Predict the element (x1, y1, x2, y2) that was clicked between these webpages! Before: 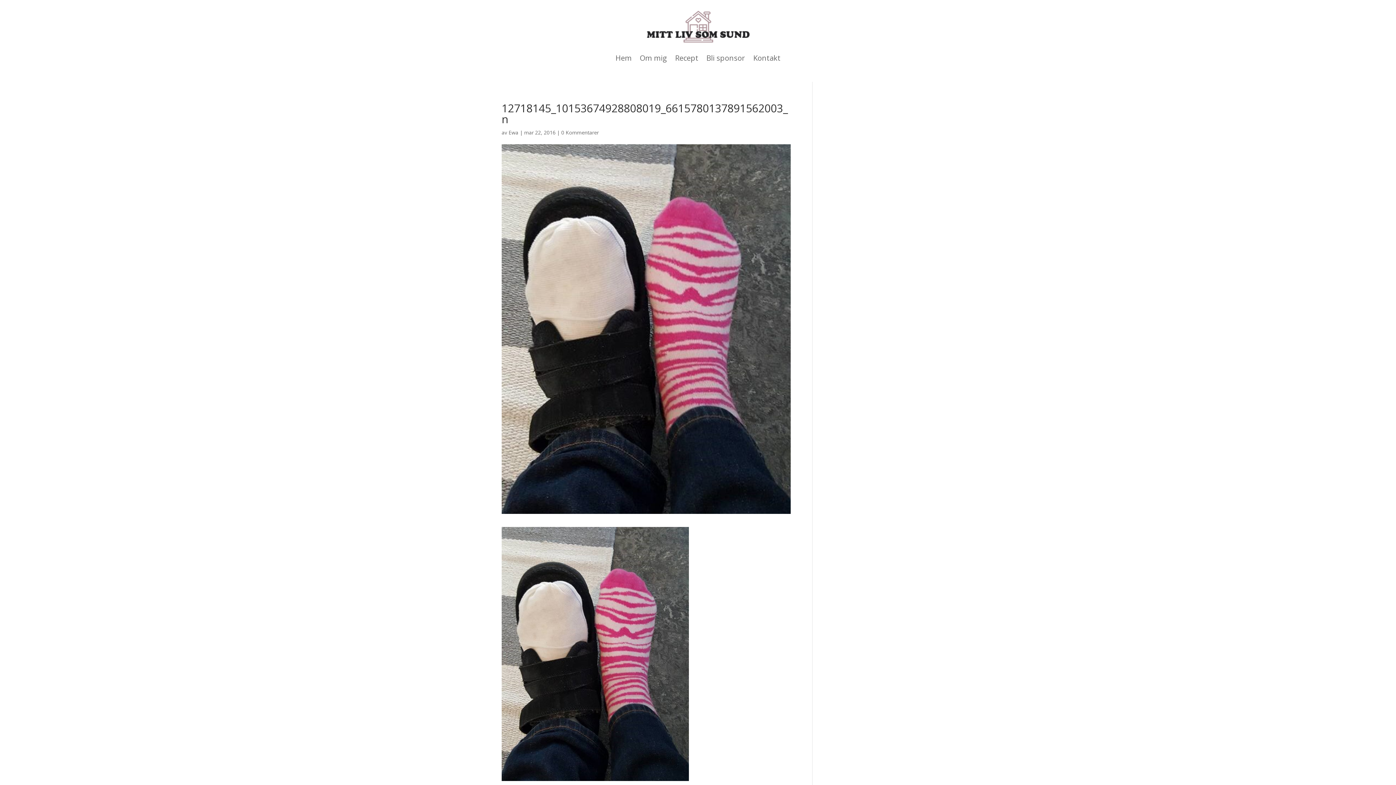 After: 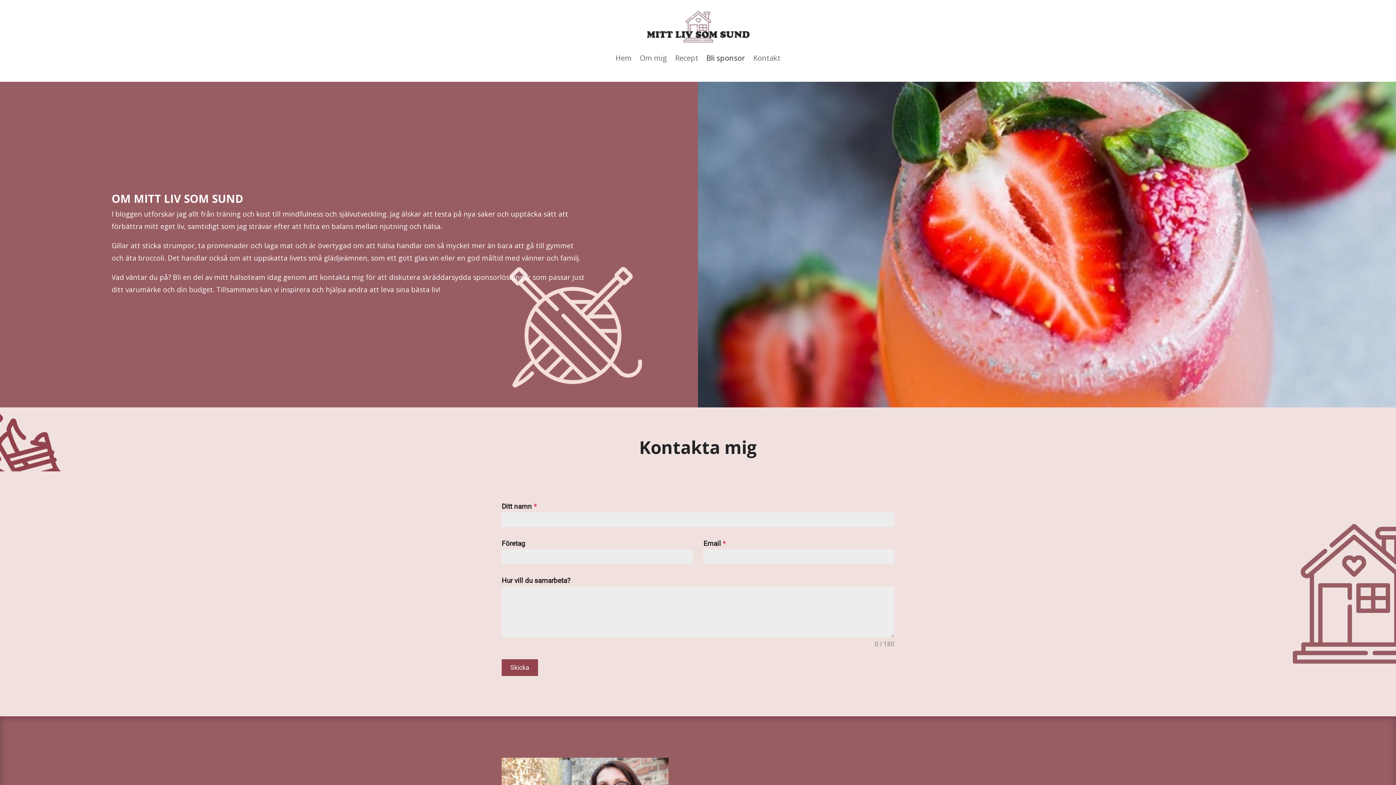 Action: label: Bli sponsor bbox: (706, 44, 745, 72)